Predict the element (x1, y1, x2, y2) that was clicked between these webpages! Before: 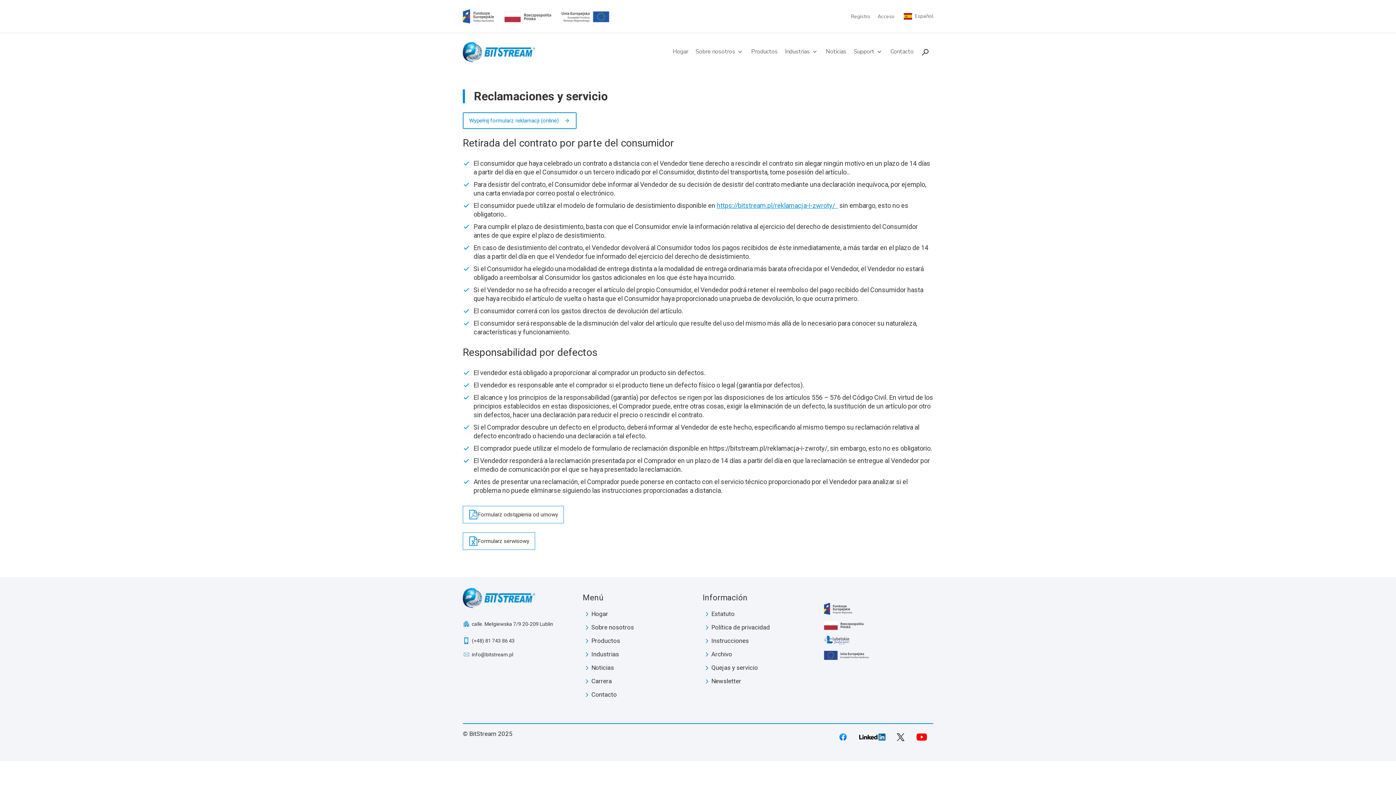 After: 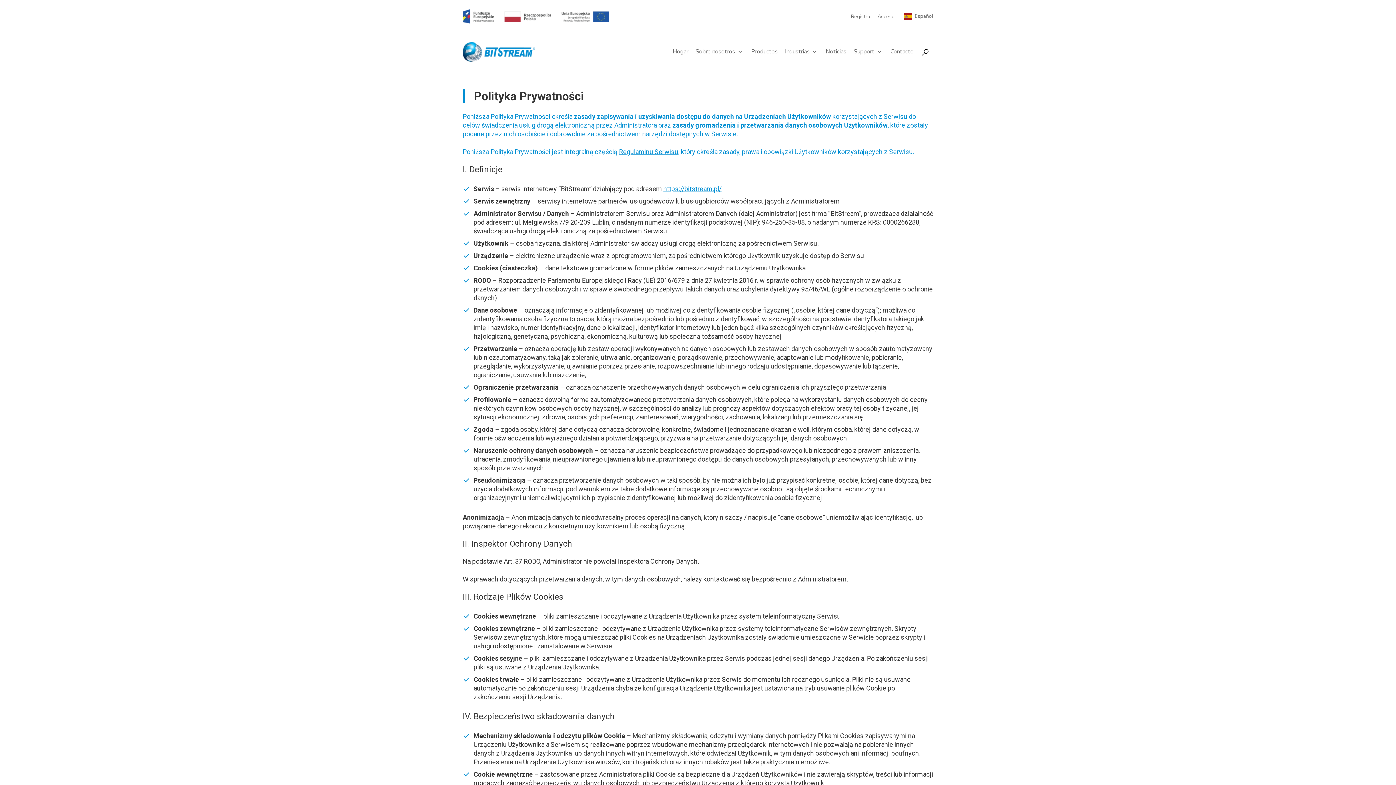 Action: bbox: (702, 621, 813, 634) label: Política de privacidad